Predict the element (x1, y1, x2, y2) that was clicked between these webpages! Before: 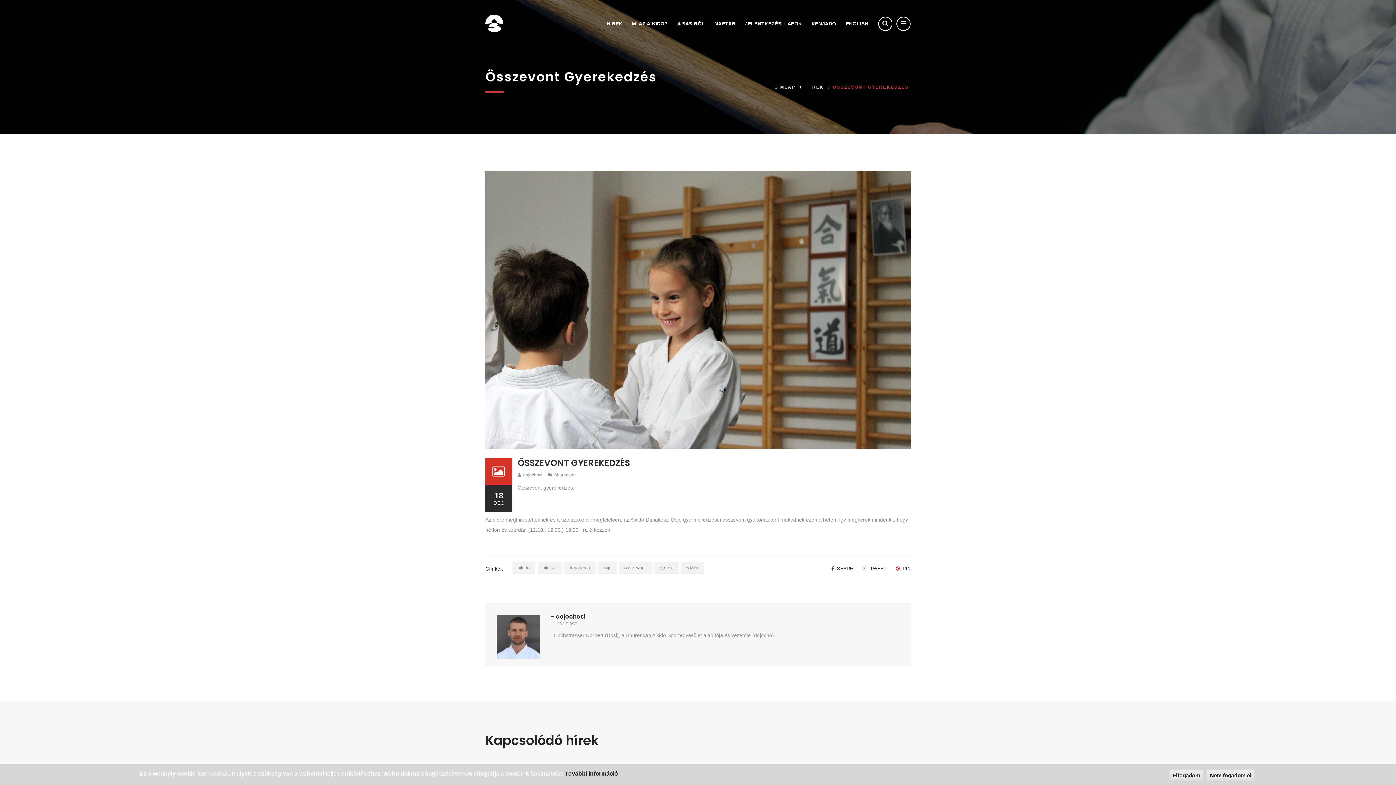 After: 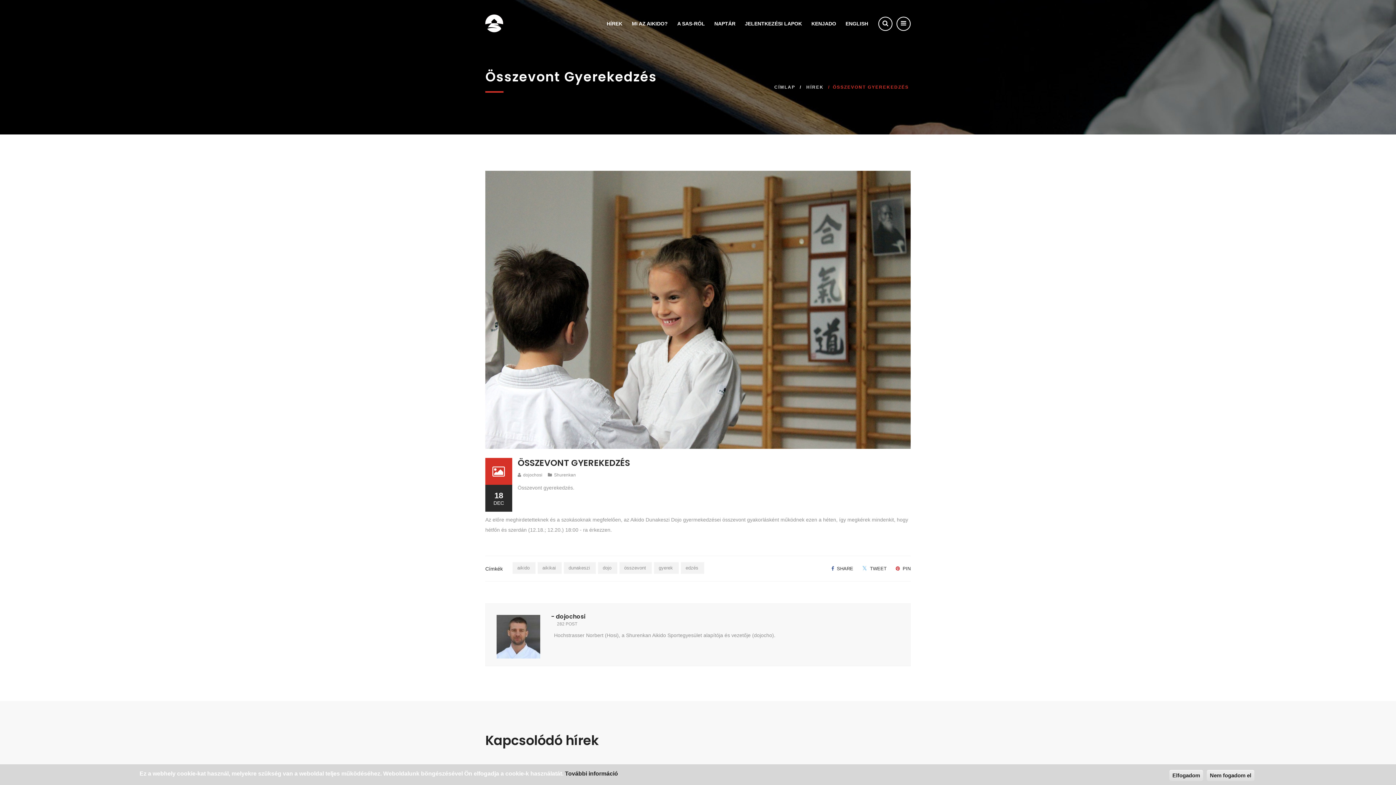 Action: label:  TWEET bbox: (862, 566, 886, 571)